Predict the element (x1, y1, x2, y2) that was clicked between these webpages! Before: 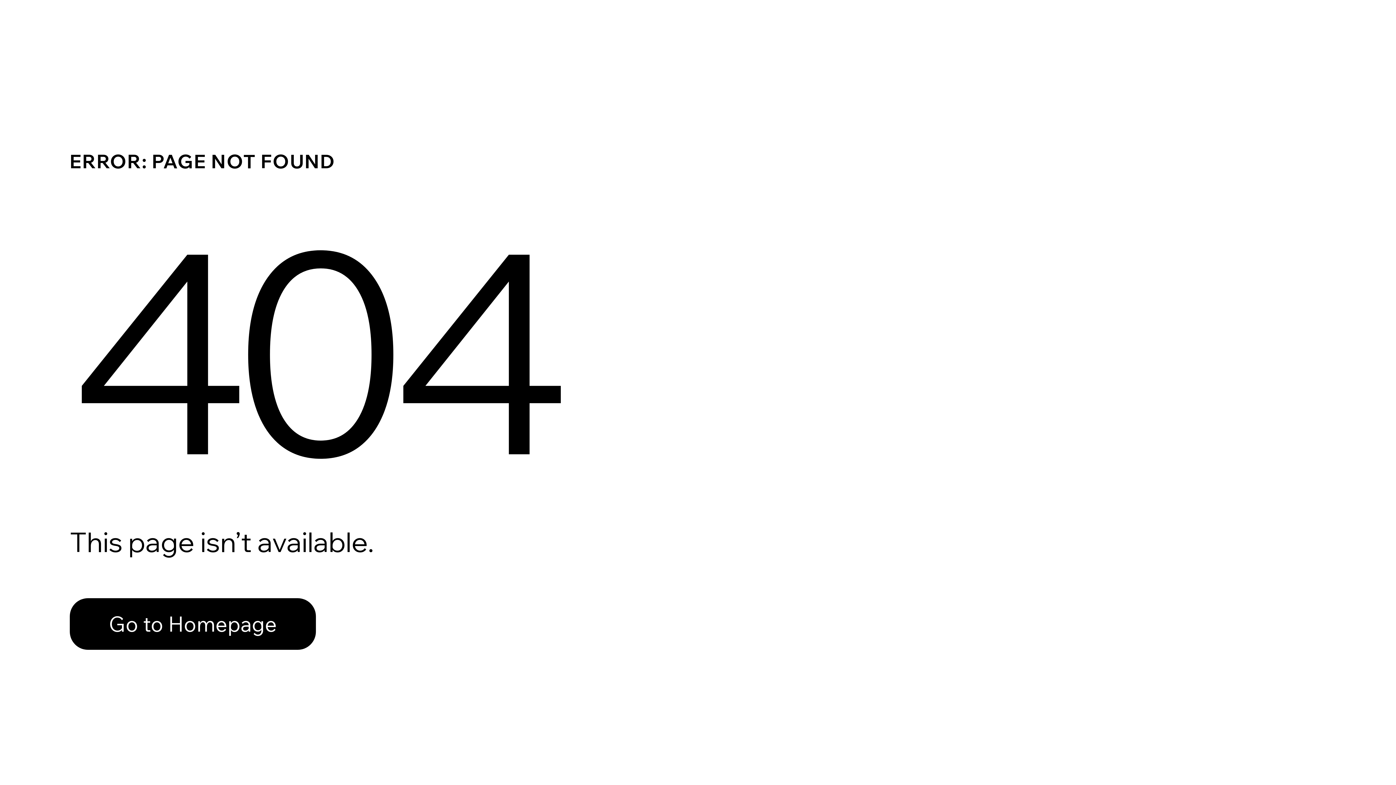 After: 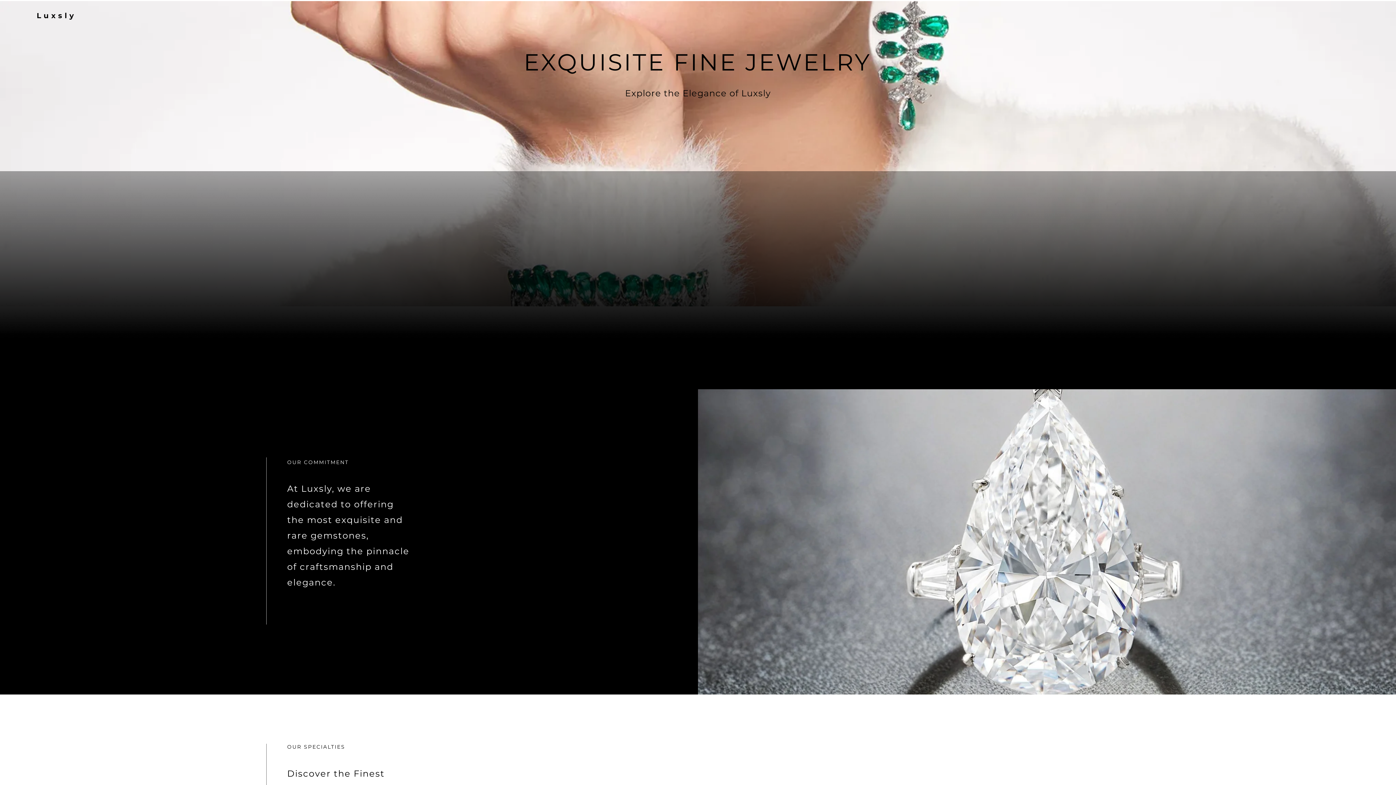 Action: bbox: (69, 598, 316, 650) label: Go to Homepage